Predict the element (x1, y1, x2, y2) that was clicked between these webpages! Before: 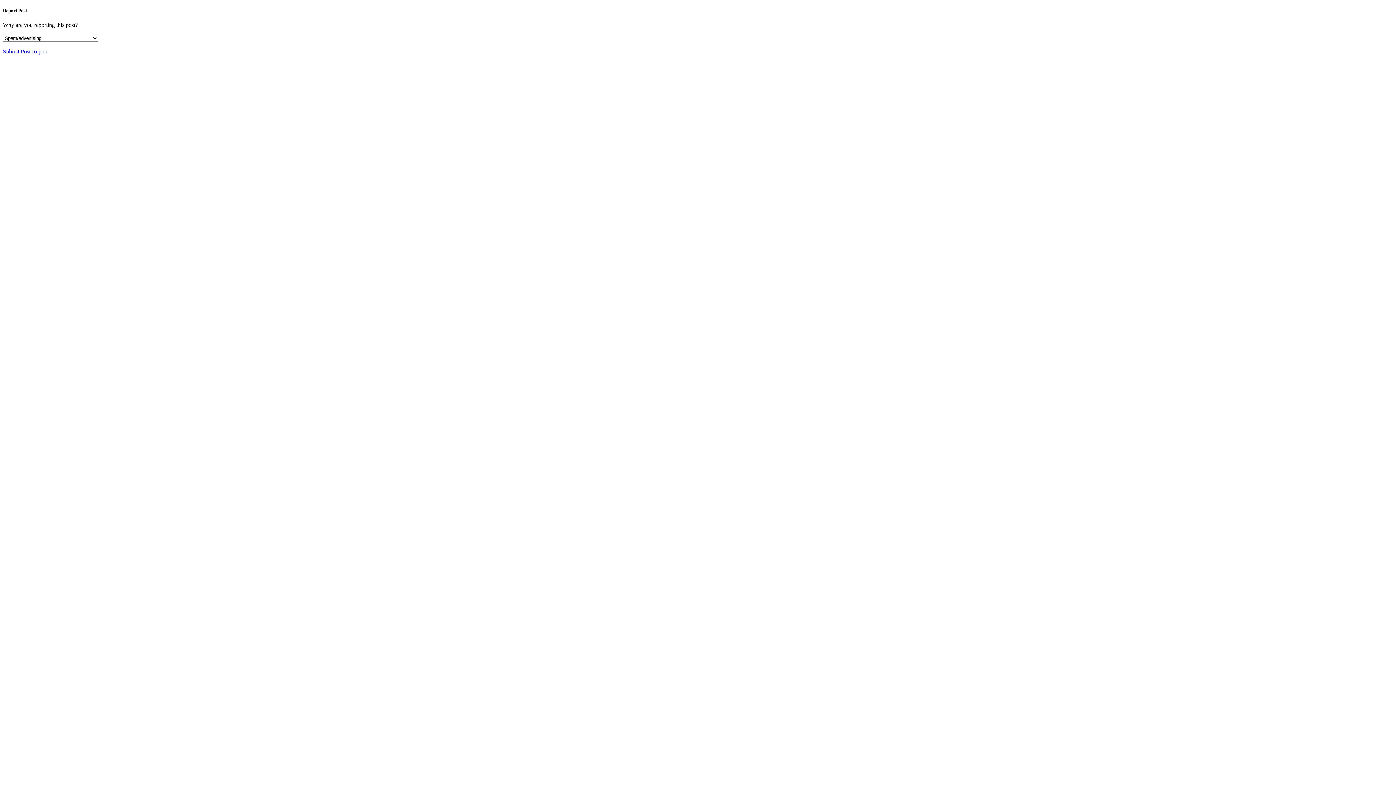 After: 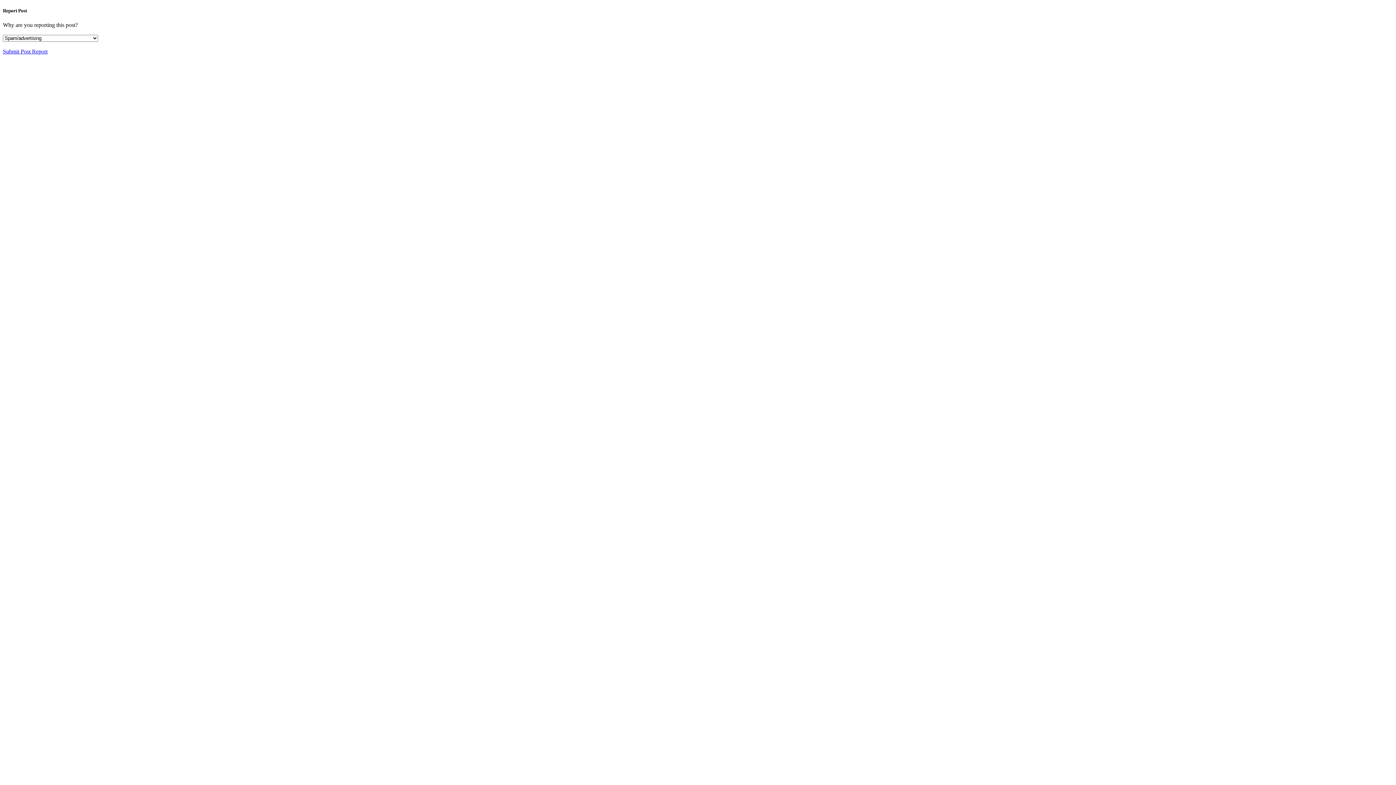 Action: label: Submit Post Report bbox: (2, 48, 47, 54)